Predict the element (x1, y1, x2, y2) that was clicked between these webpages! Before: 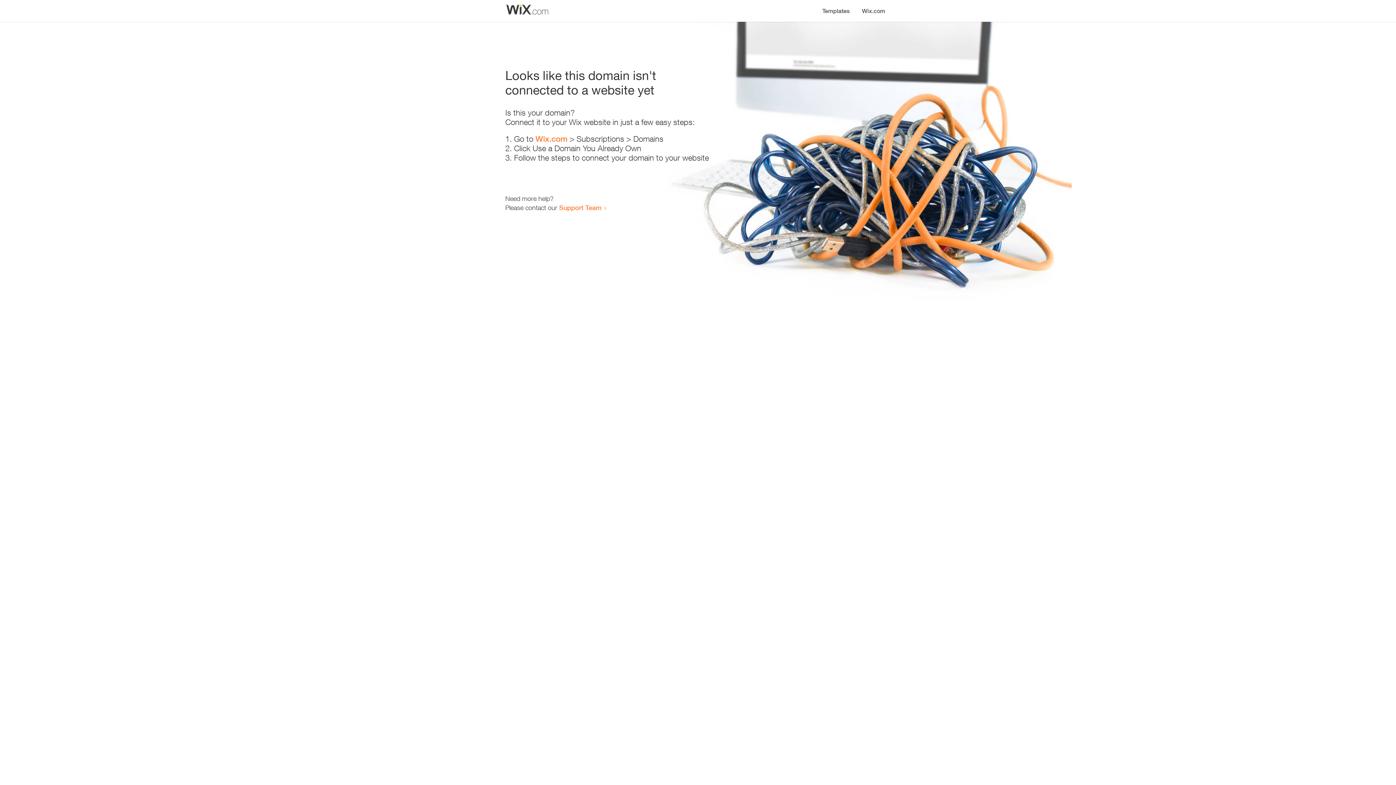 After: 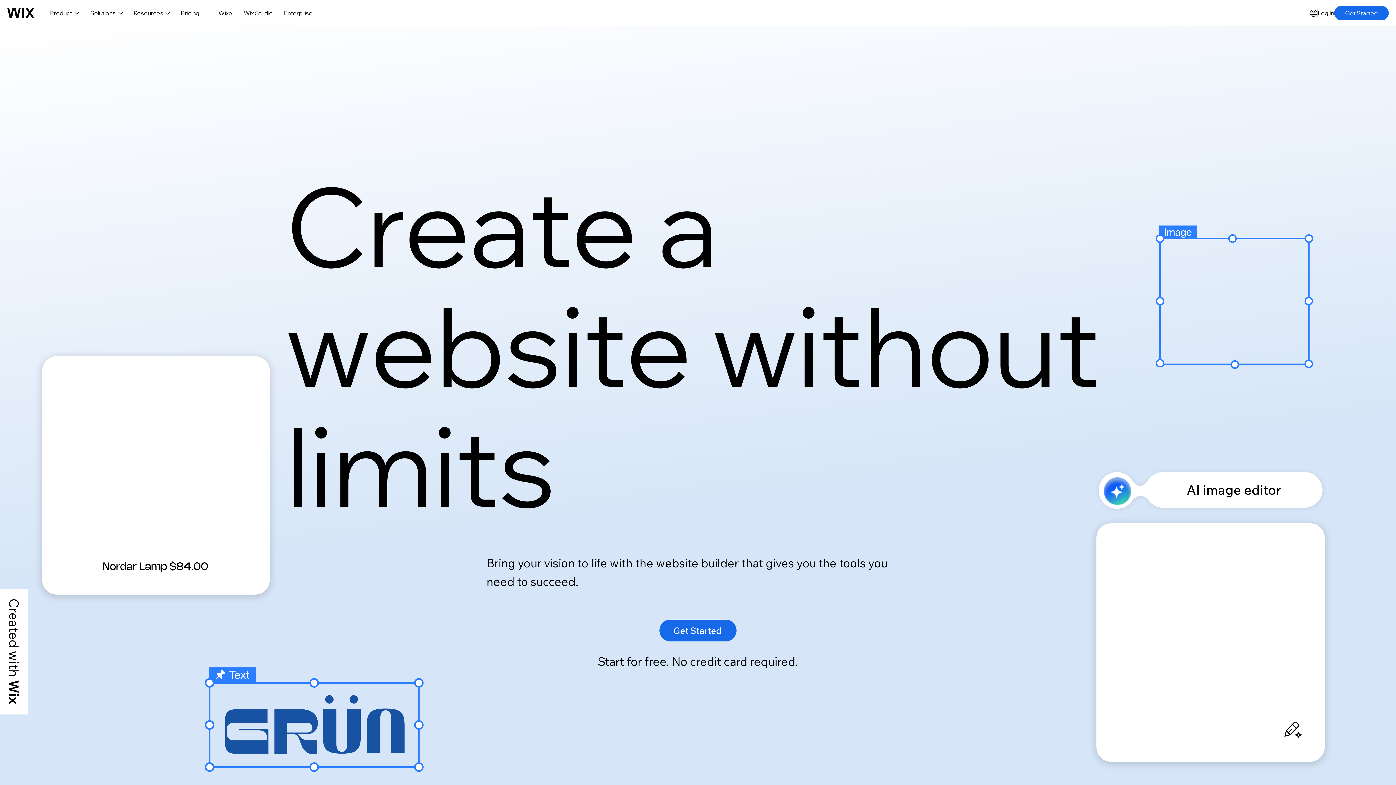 Action: label: Wix.com bbox: (535, 134, 567, 143)